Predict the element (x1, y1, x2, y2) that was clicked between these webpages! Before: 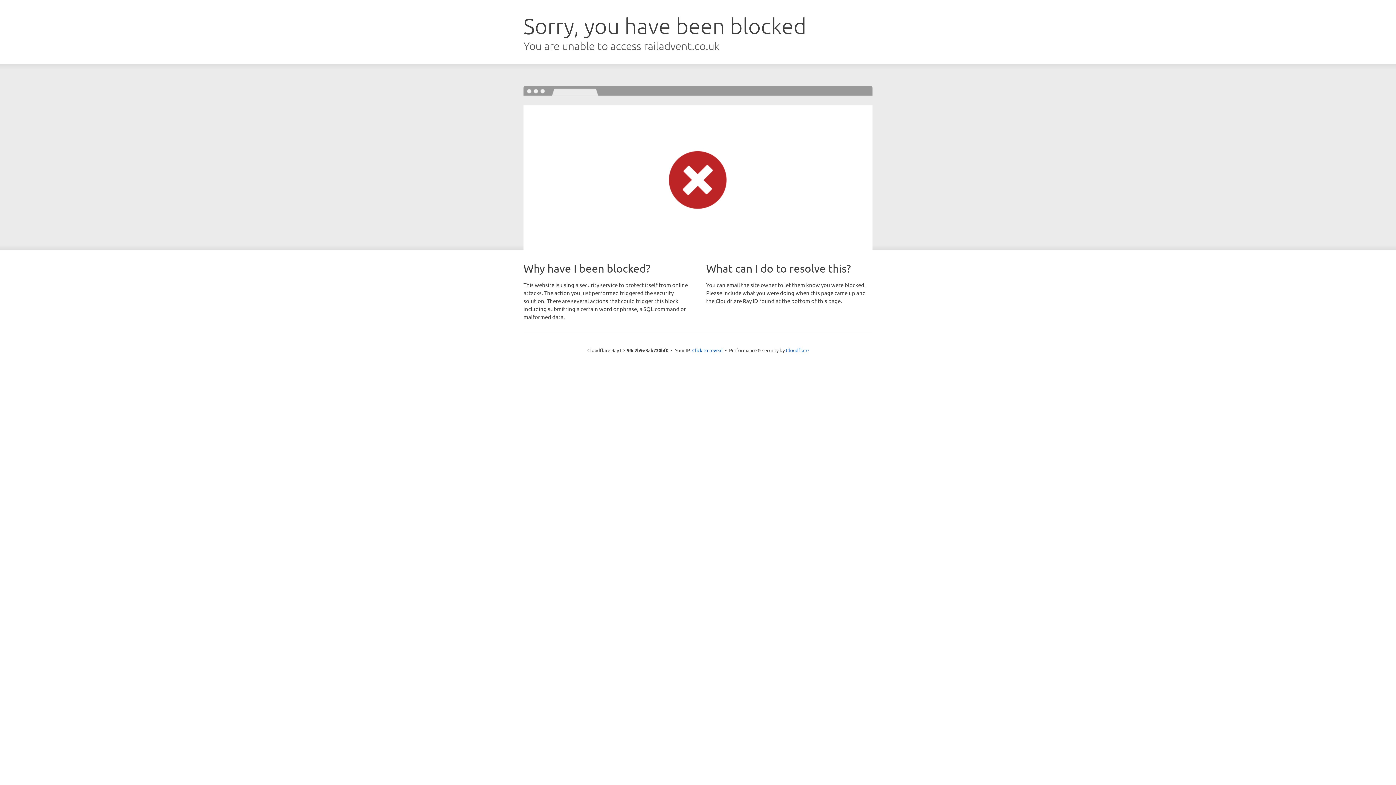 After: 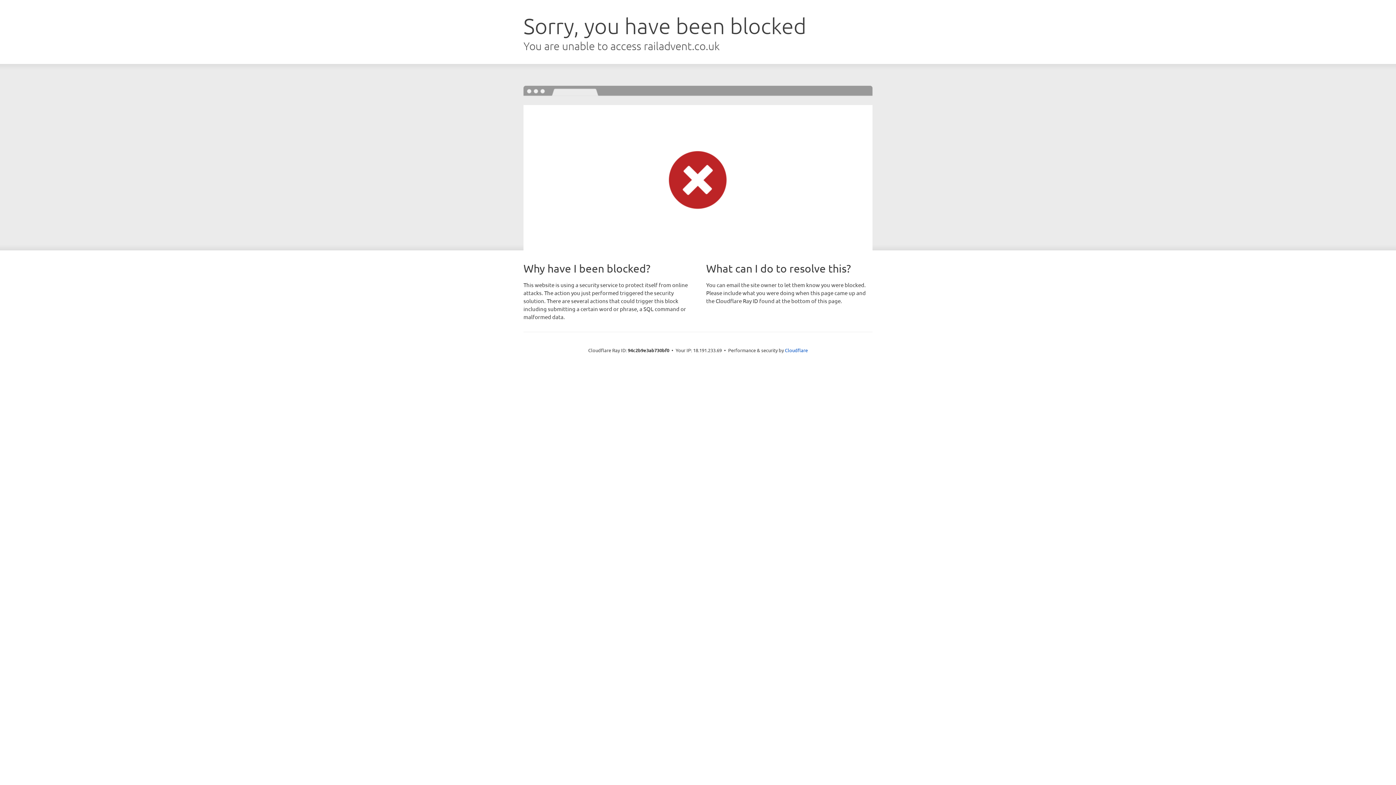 Action: bbox: (692, 346, 722, 353) label: Click to reveal